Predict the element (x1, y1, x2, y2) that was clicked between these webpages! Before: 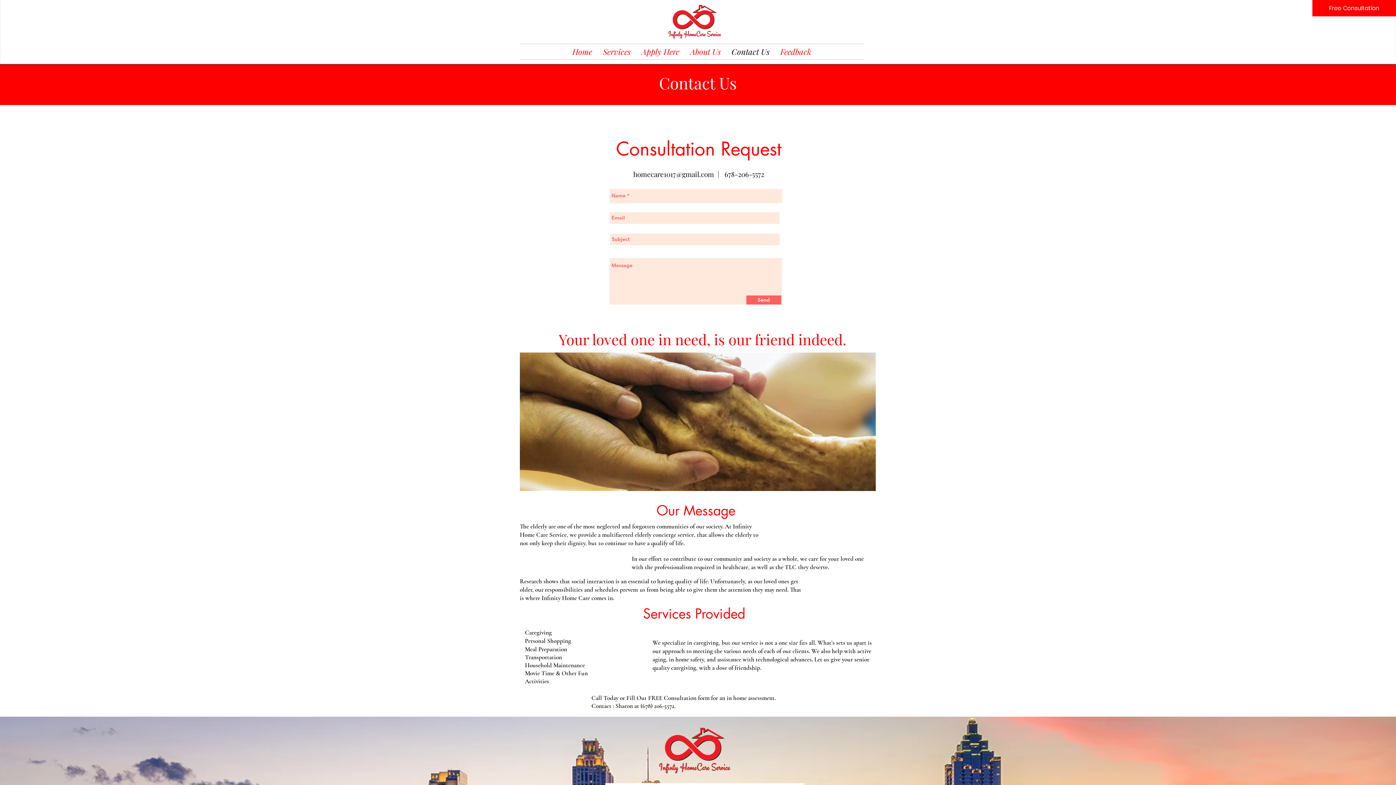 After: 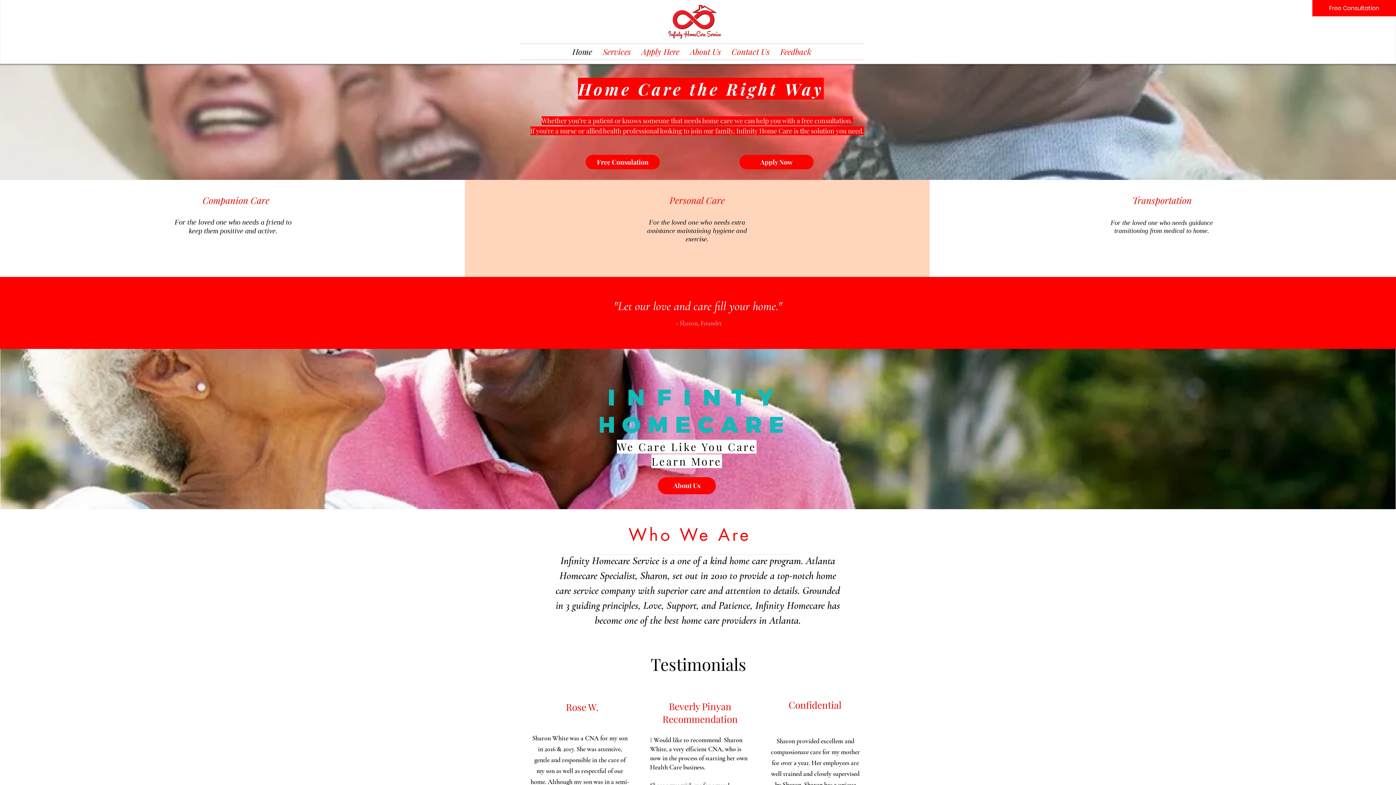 Action: label: Home bbox: (567, 44, 597, 59)